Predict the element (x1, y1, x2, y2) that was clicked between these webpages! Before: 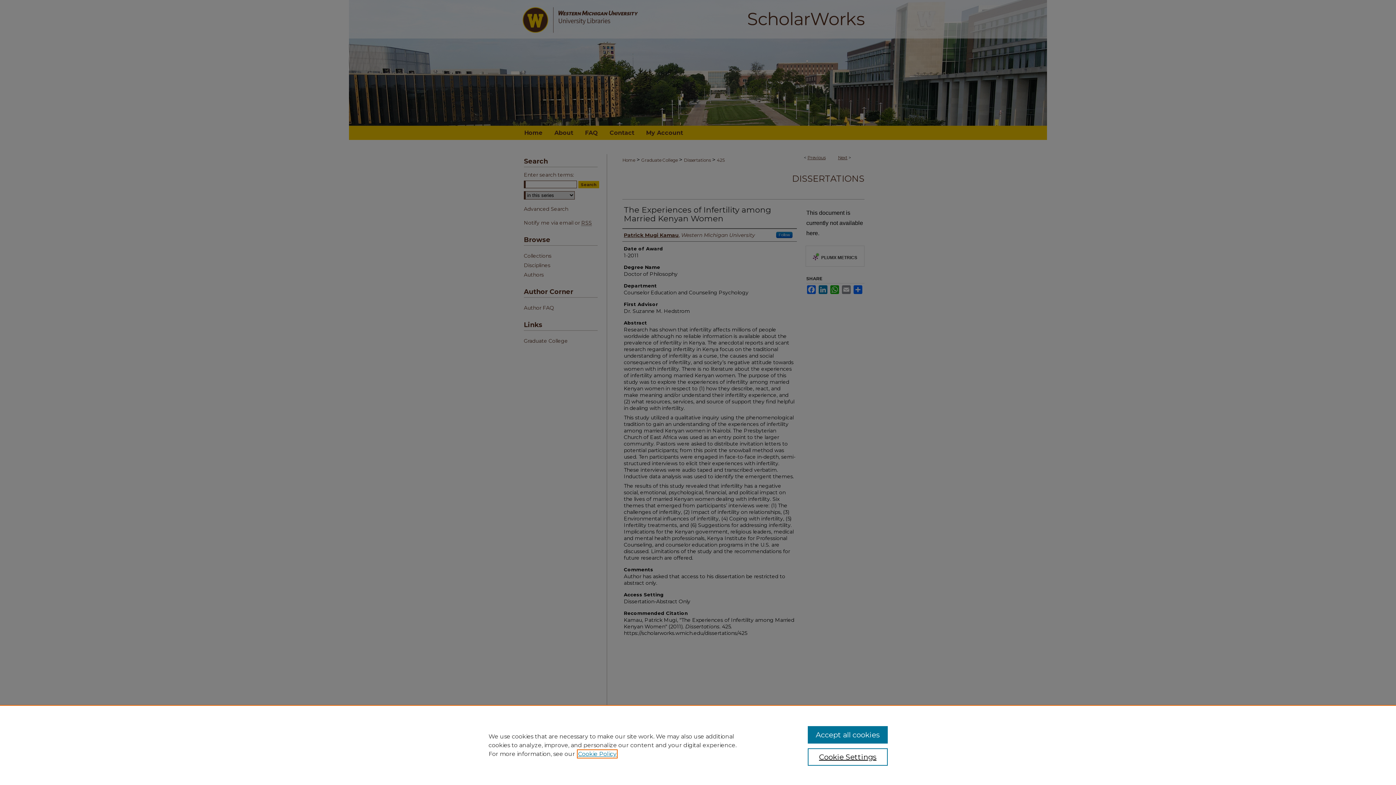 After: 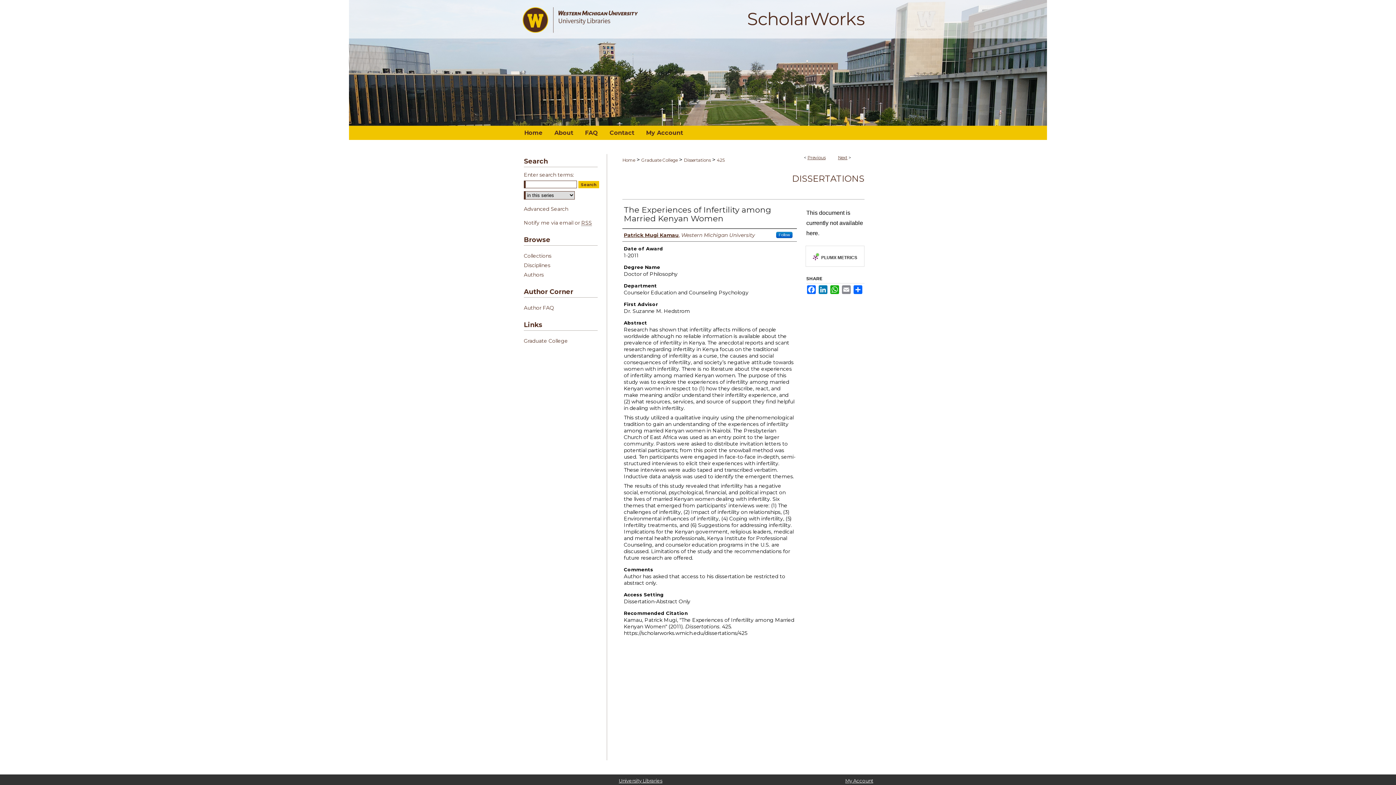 Action: bbox: (807, 726, 887, 744) label: Accept all cookies